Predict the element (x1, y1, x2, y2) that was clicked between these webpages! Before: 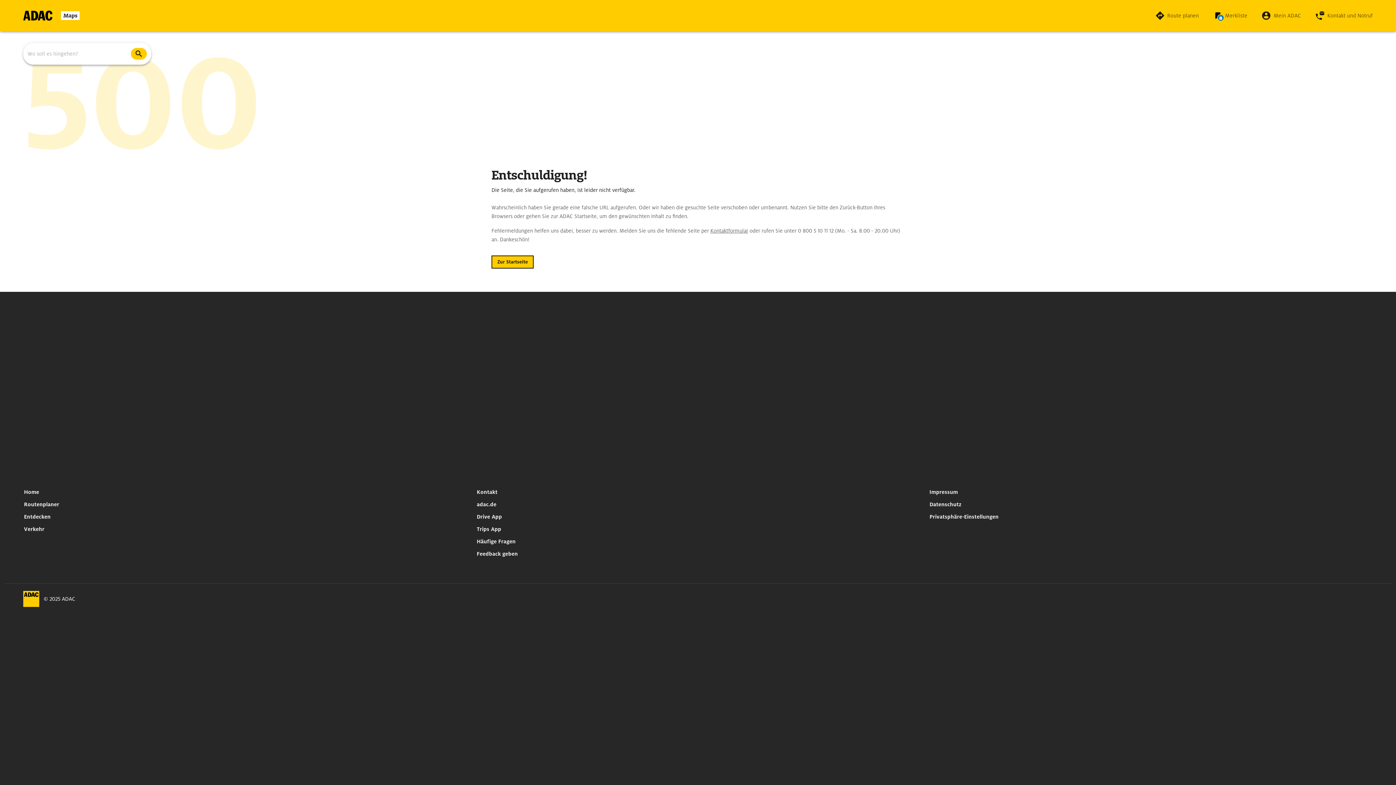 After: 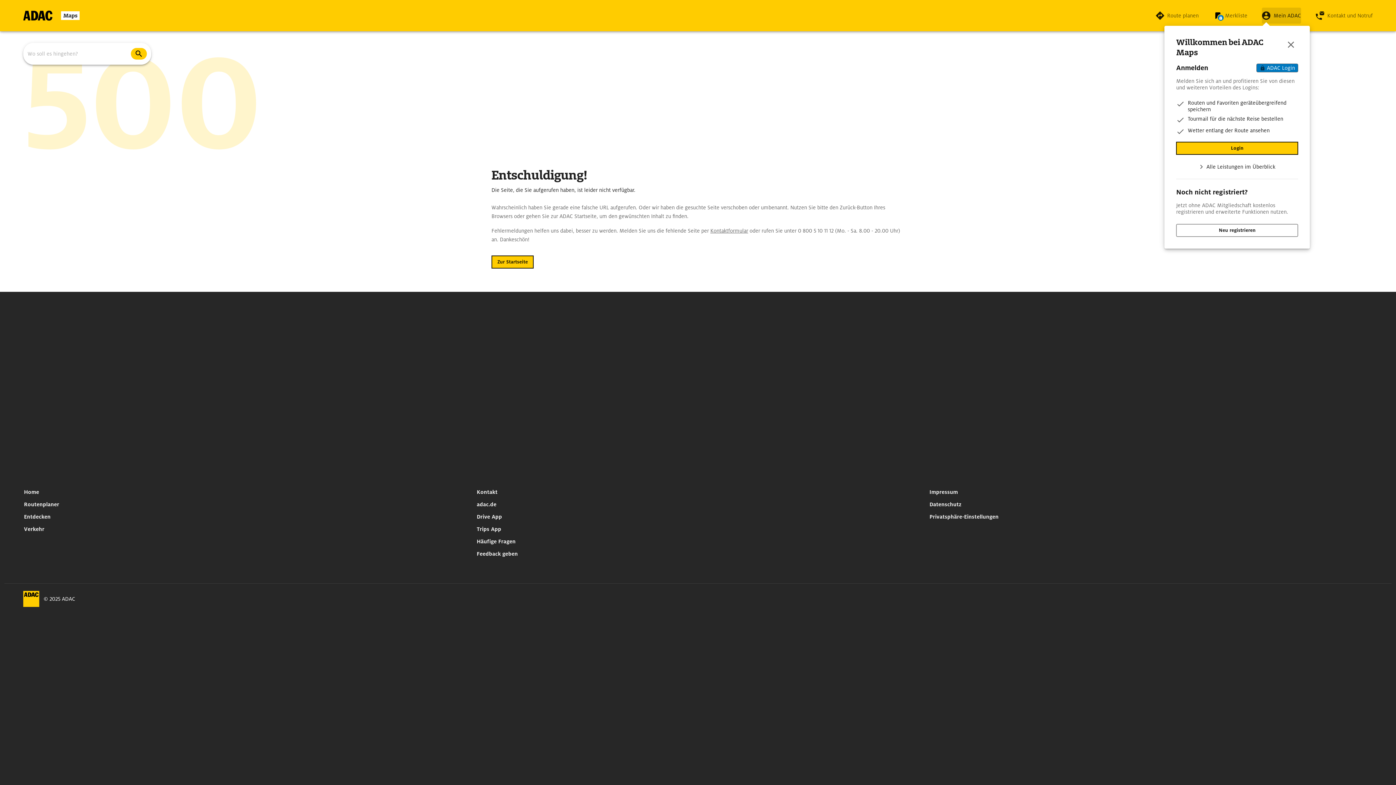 Action: bbox: (1262, 7, 1301, 23) label: Mein ADAC